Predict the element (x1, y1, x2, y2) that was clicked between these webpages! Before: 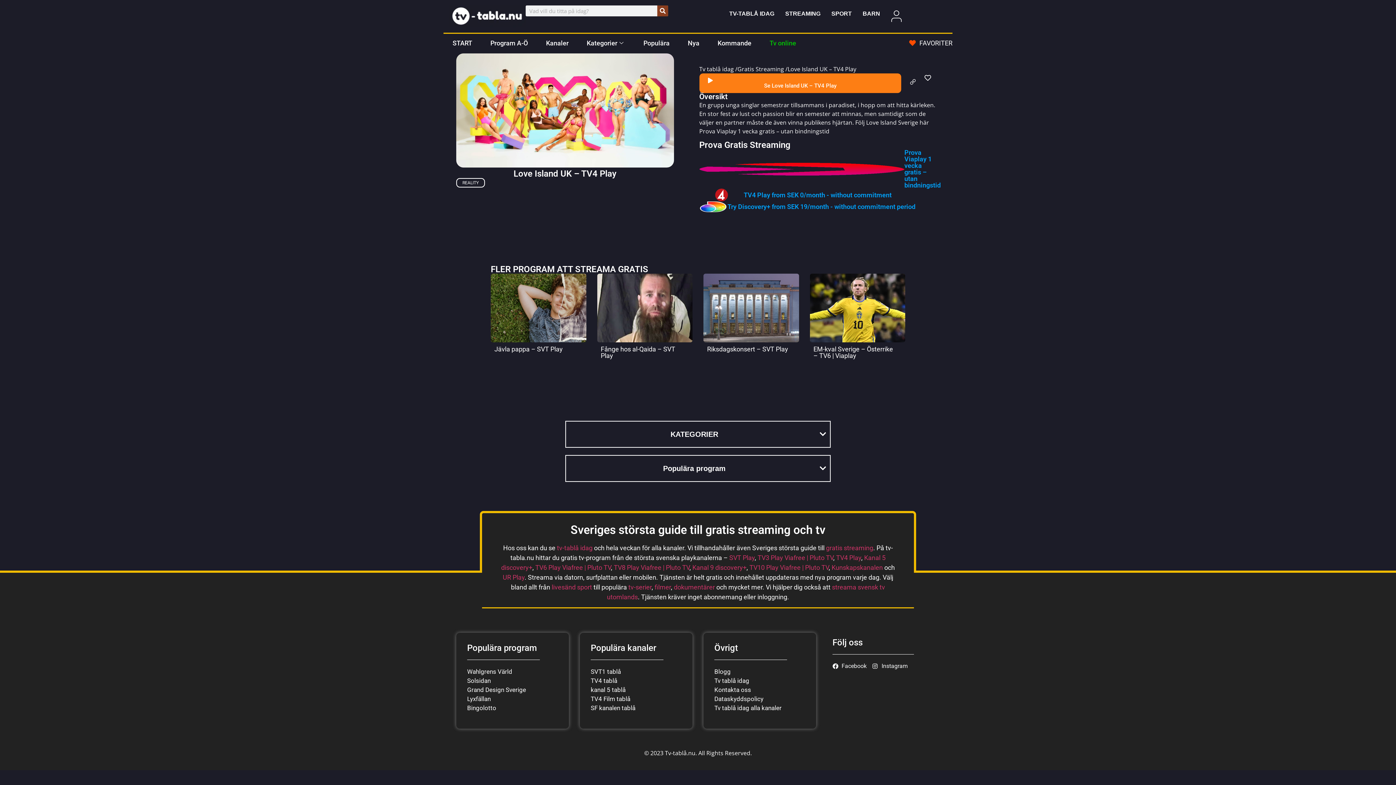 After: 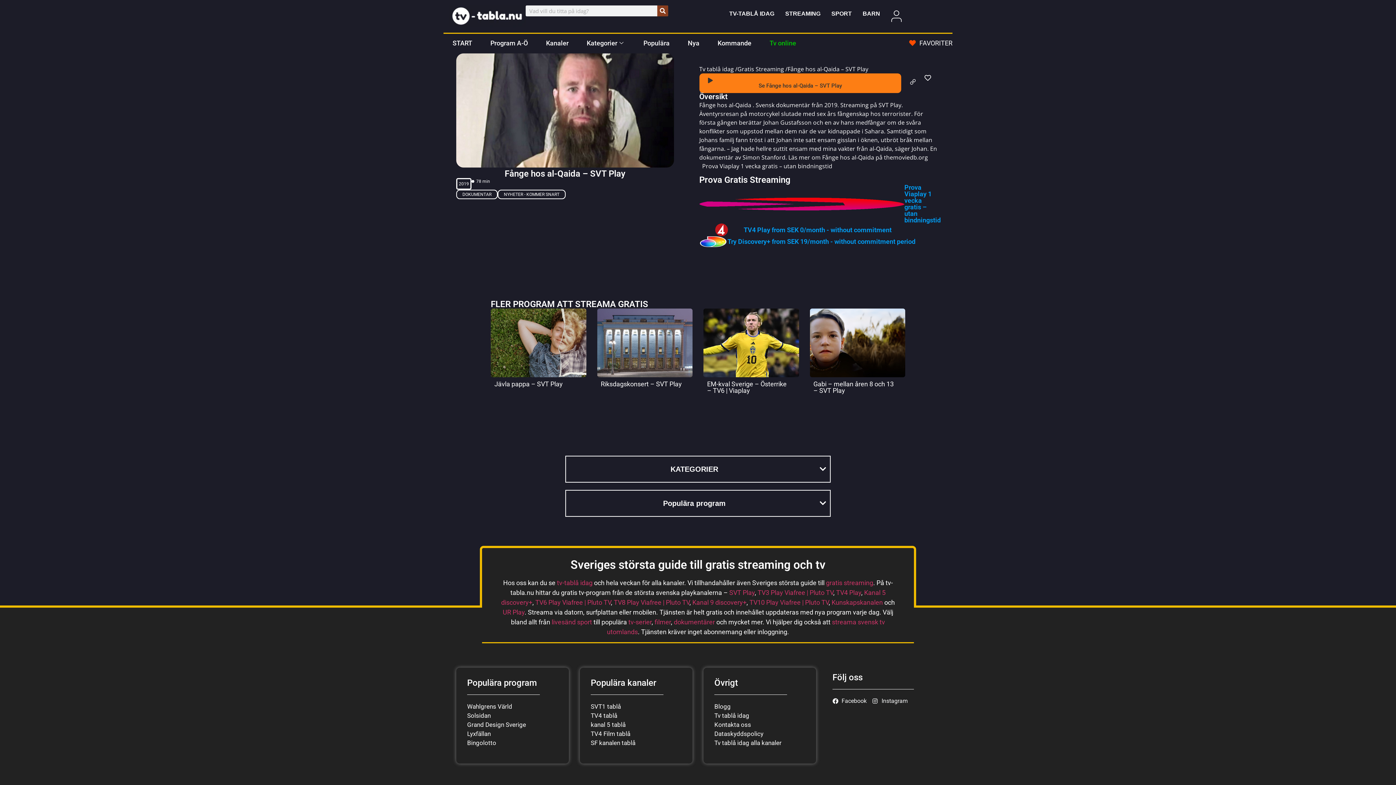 Action: label: Fånge hos al-Qaida – SVT Play bbox: (600, 345, 675, 359)